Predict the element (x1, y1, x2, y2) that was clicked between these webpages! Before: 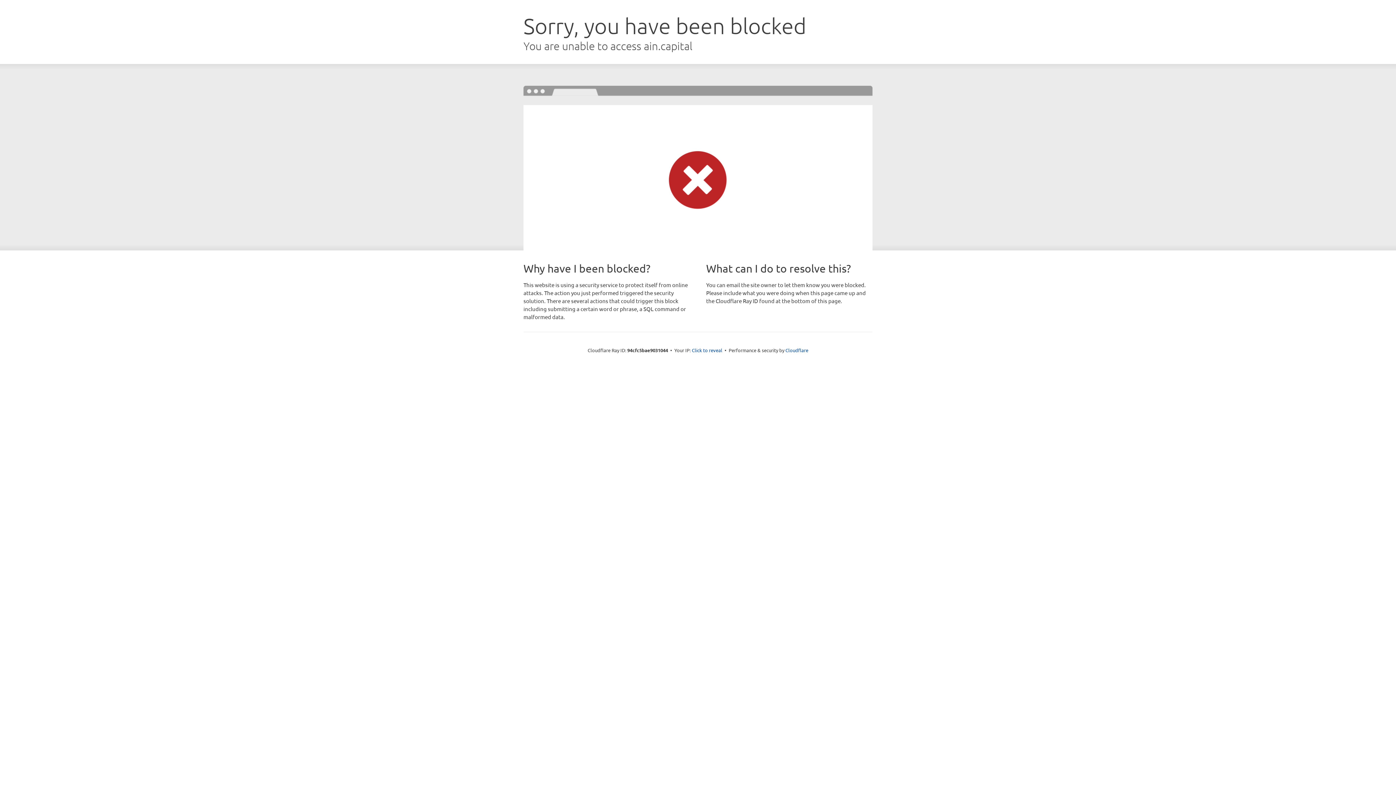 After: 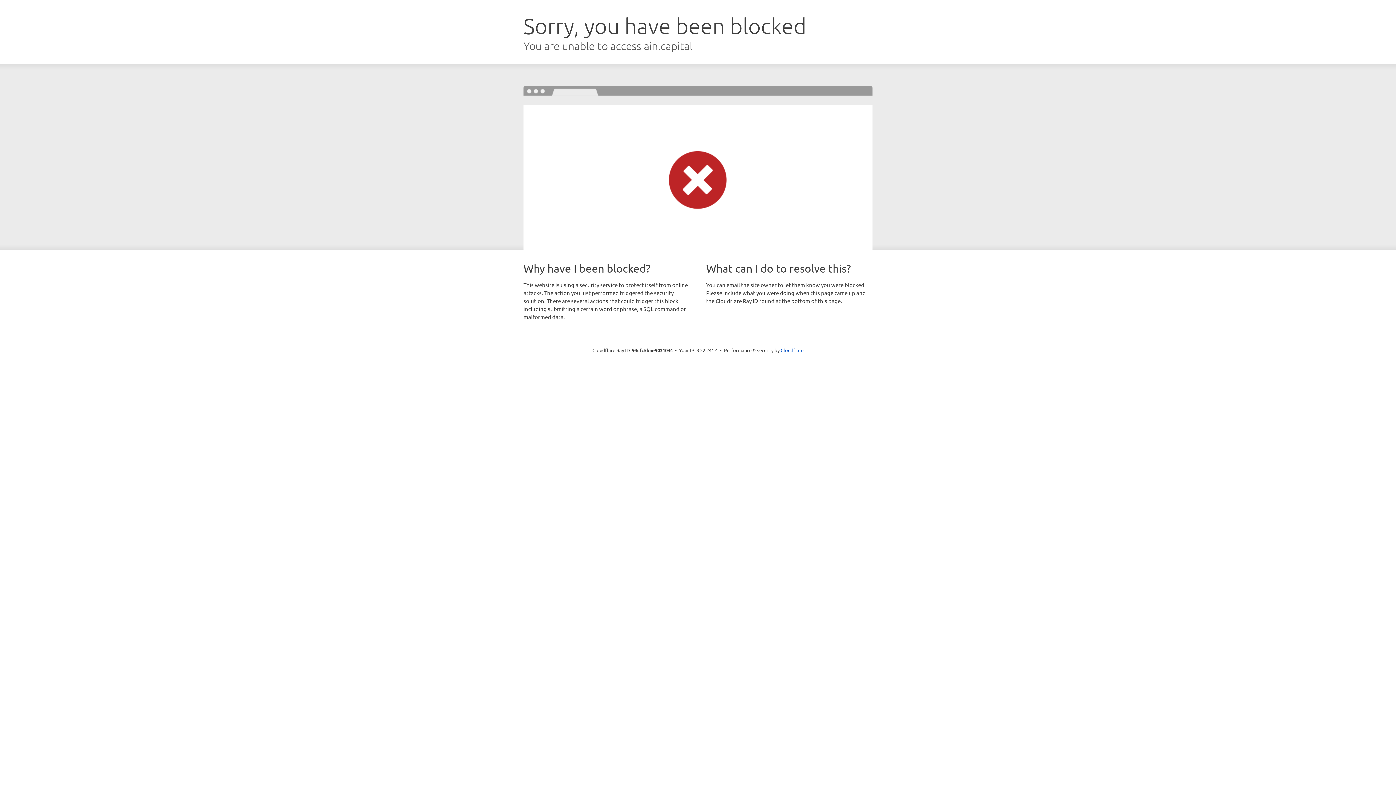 Action: label: Click to reveal bbox: (692, 346, 722, 353)